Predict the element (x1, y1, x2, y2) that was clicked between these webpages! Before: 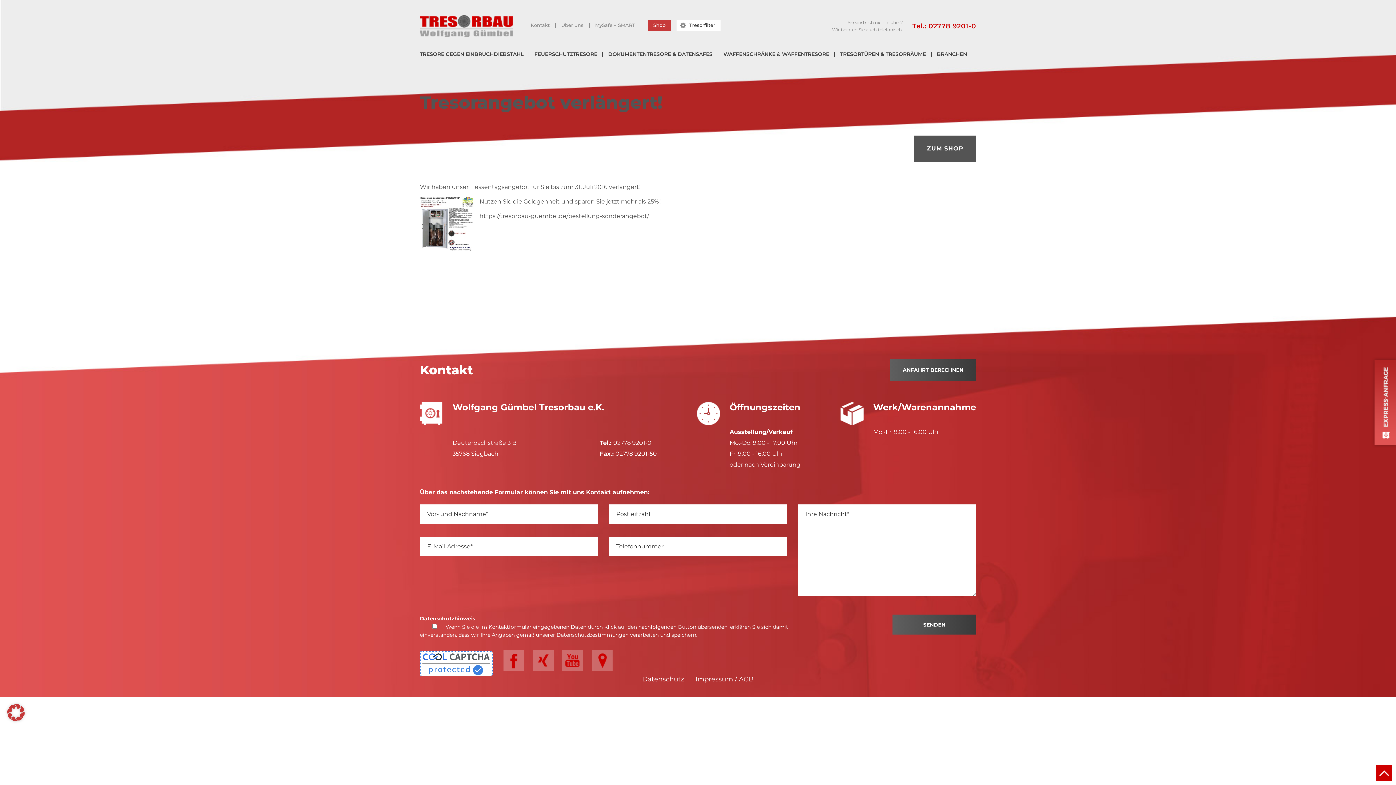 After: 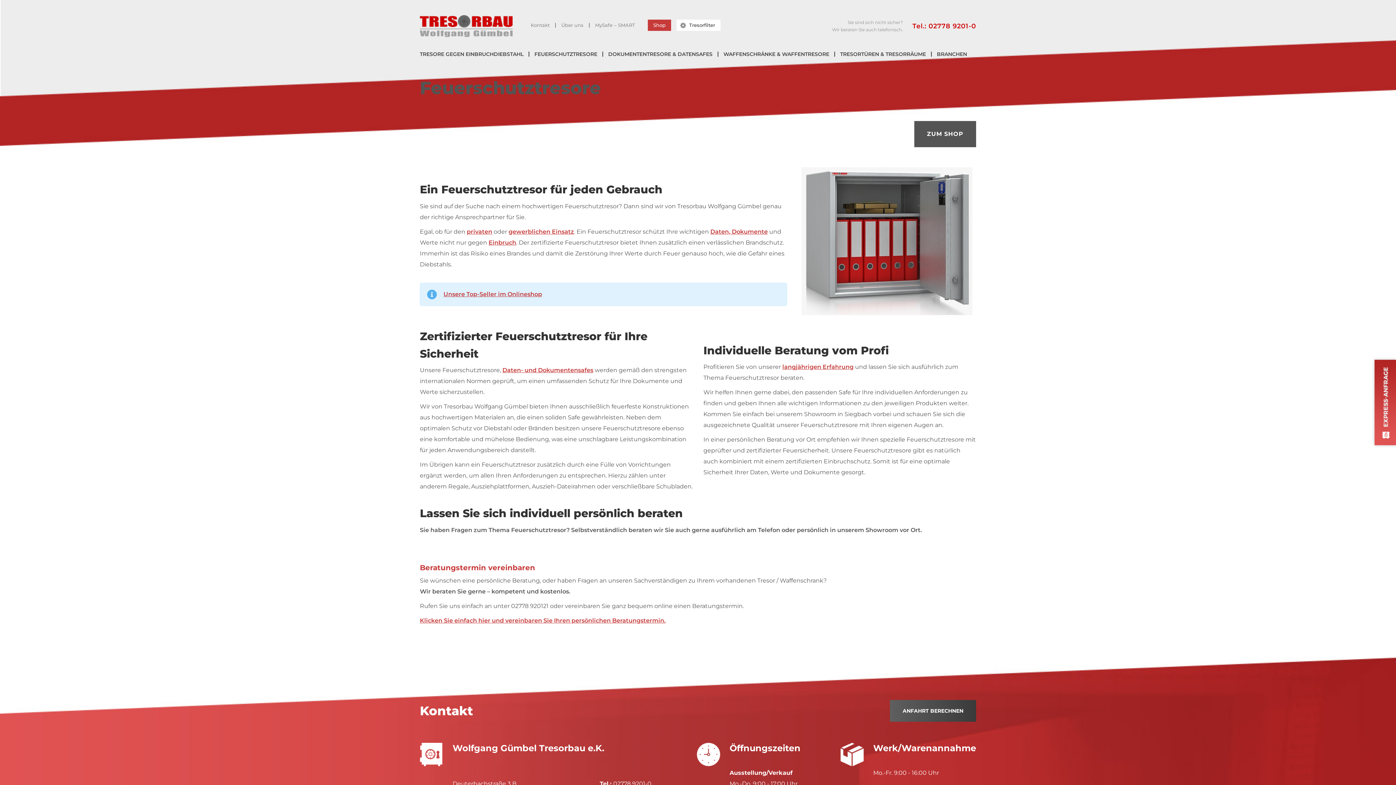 Action: label: FEUERSCHUTZ­TRESORE bbox: (529, 51, 602, 56)